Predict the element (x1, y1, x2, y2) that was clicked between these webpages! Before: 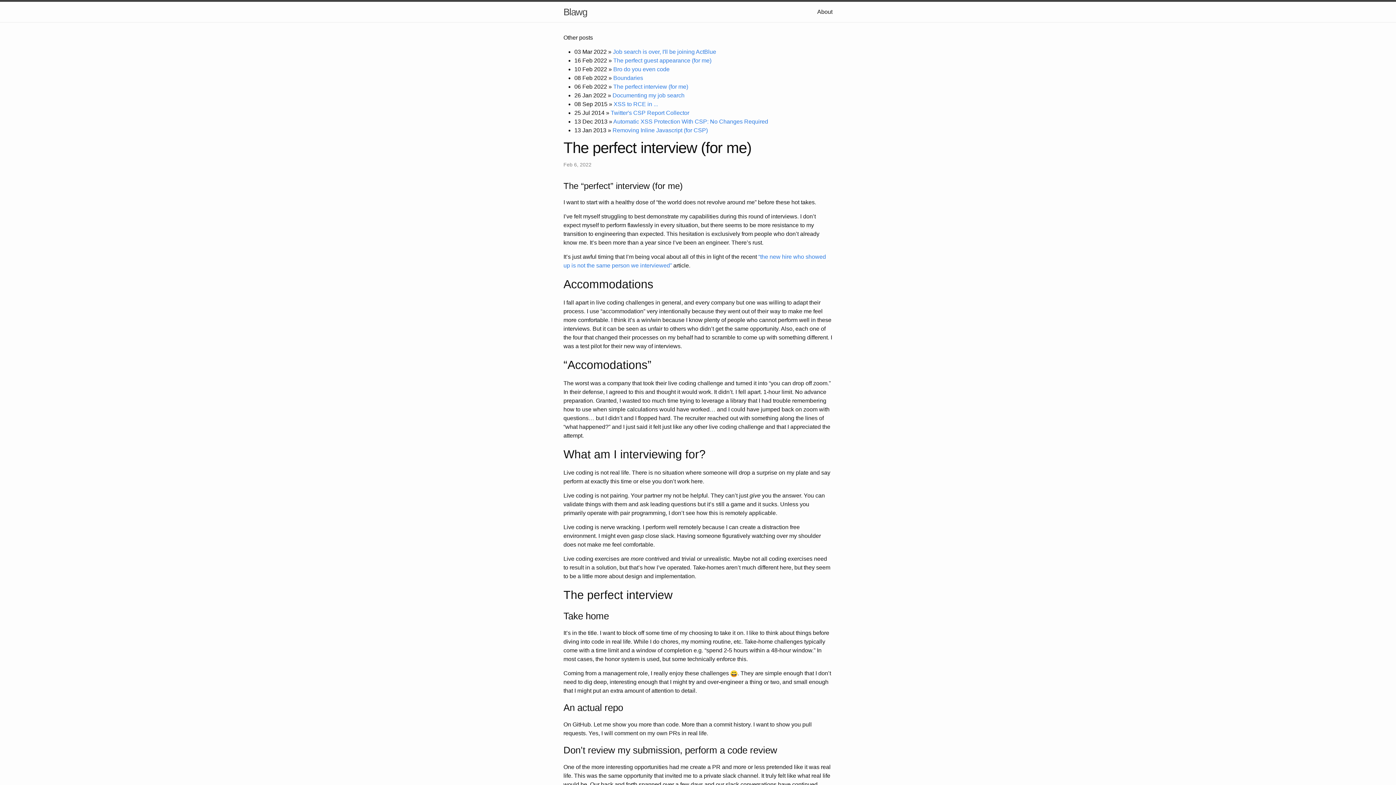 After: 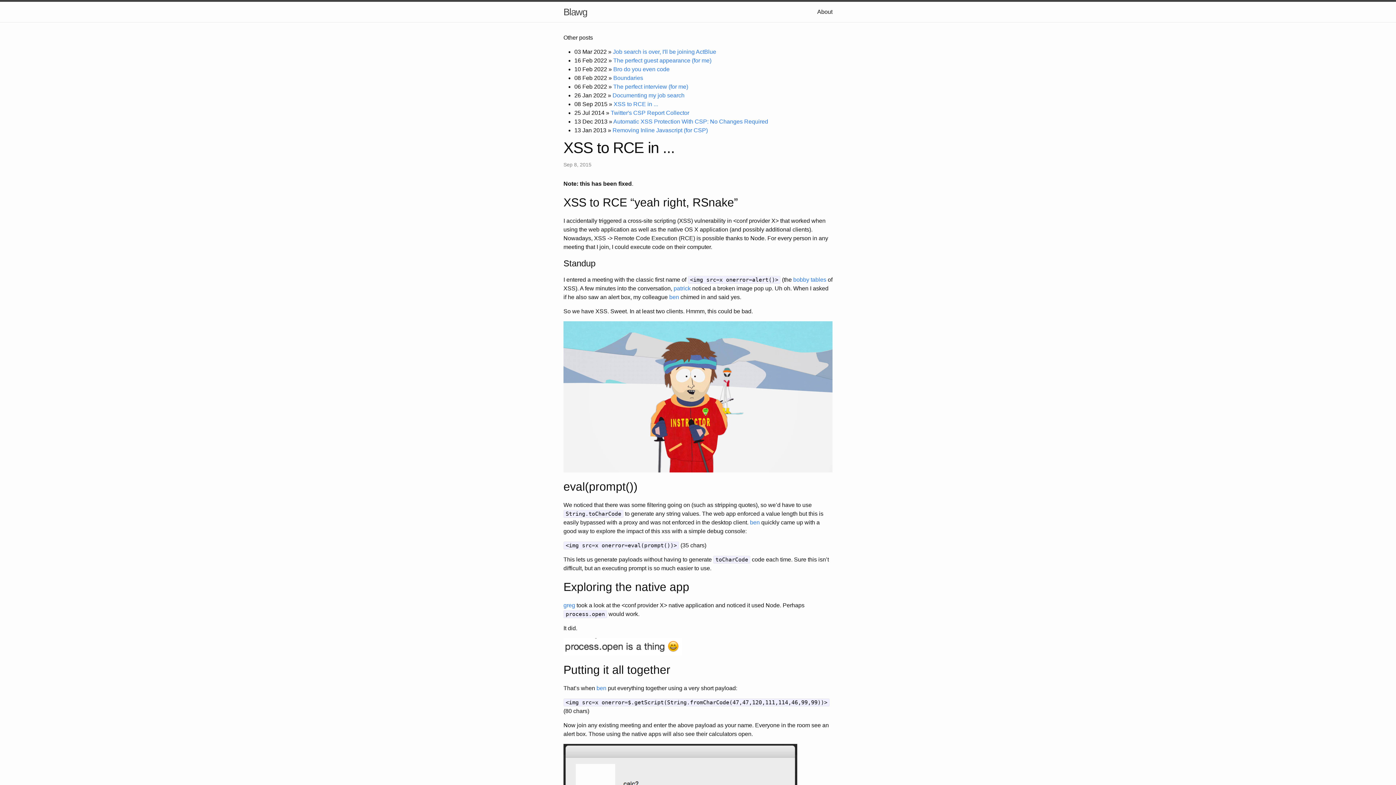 Action: bbox: (613, 101, 658, 107) label: XSS to RCE in ...